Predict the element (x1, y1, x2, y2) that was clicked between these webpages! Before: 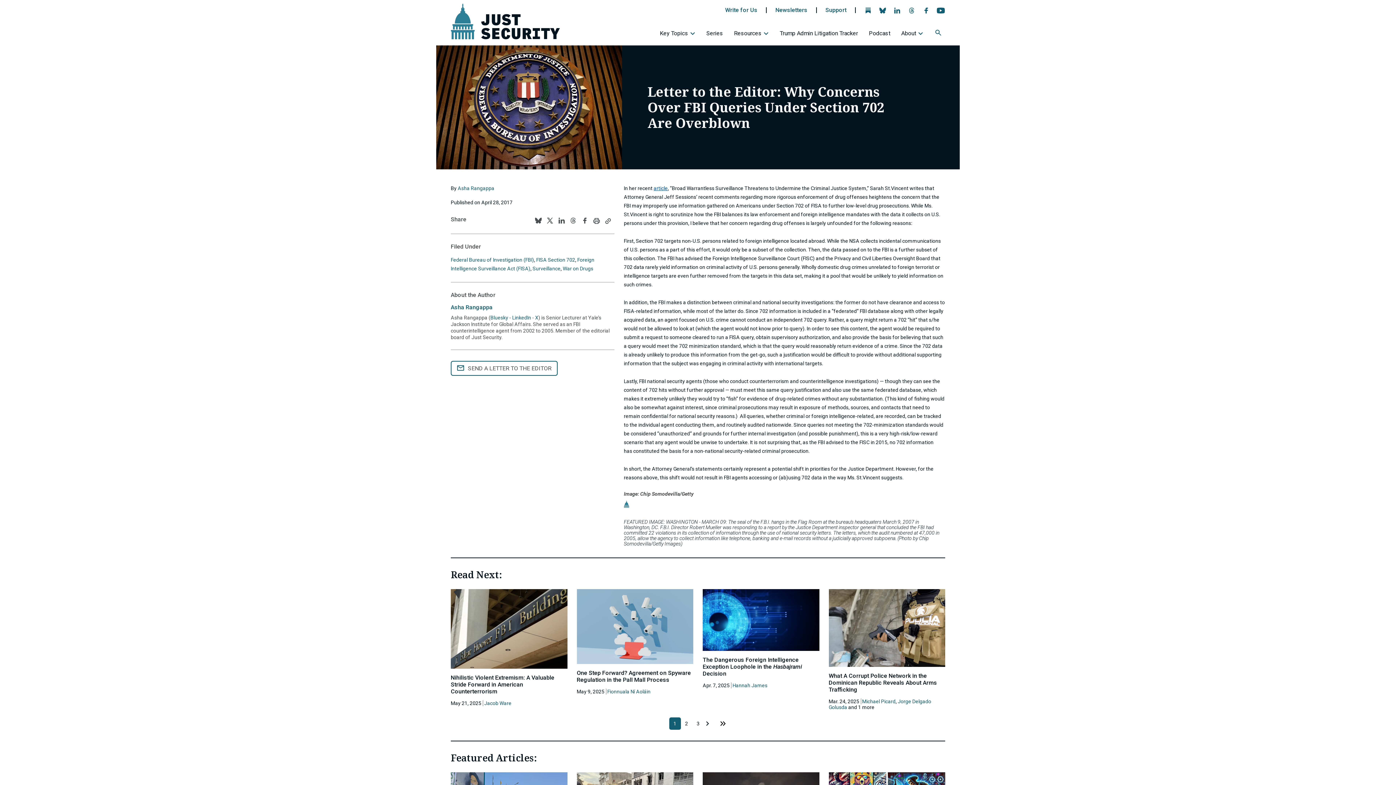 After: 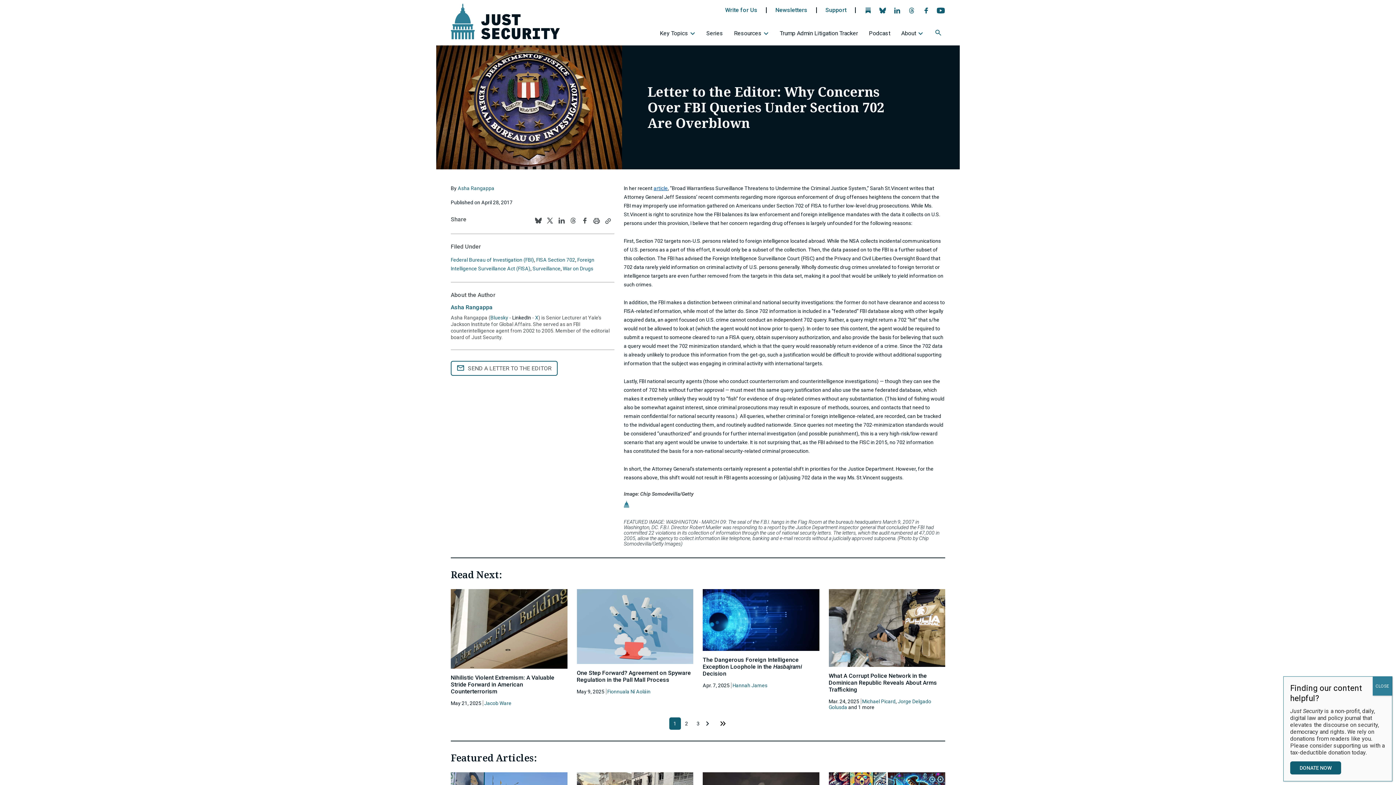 Action: bbox: (512, 314, 531, 320) label: LinkedIn- opens in new tab